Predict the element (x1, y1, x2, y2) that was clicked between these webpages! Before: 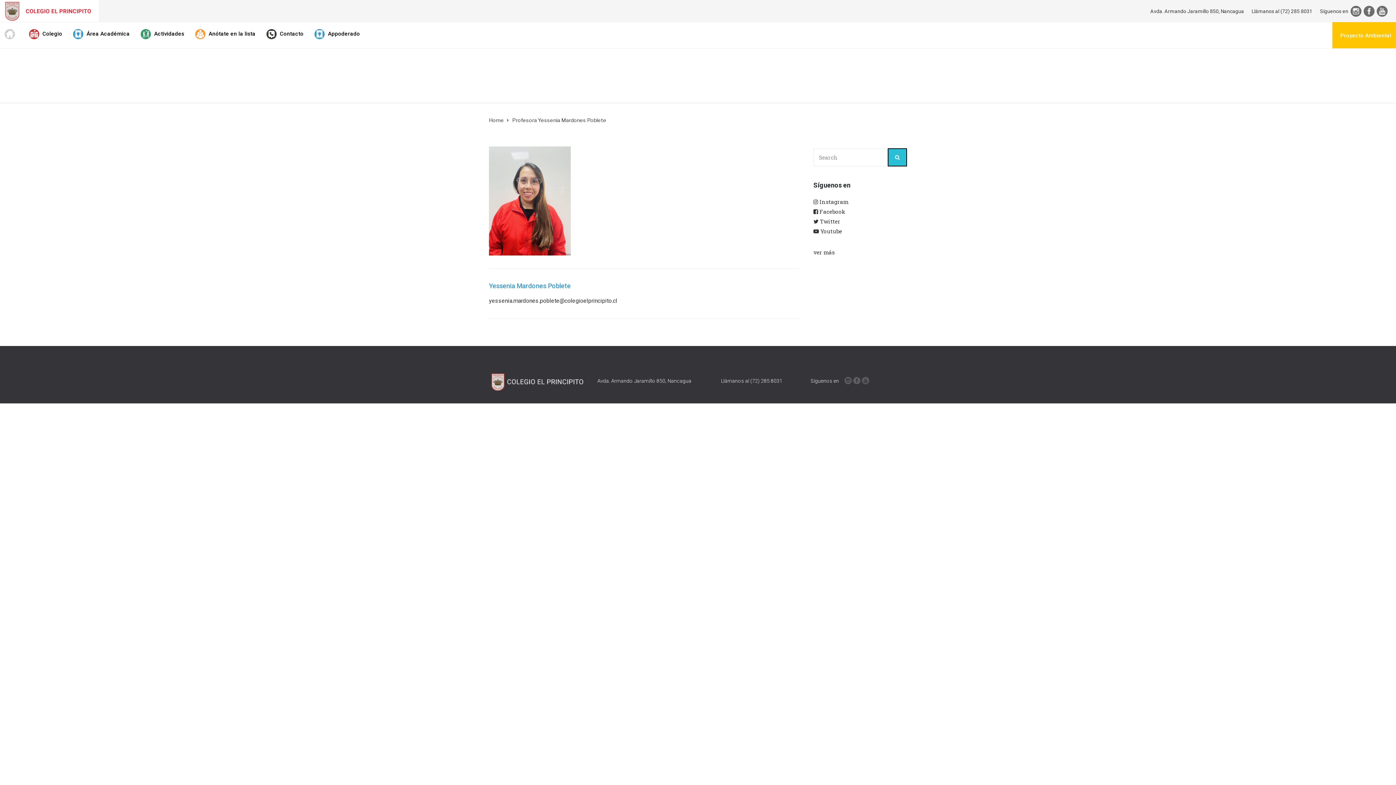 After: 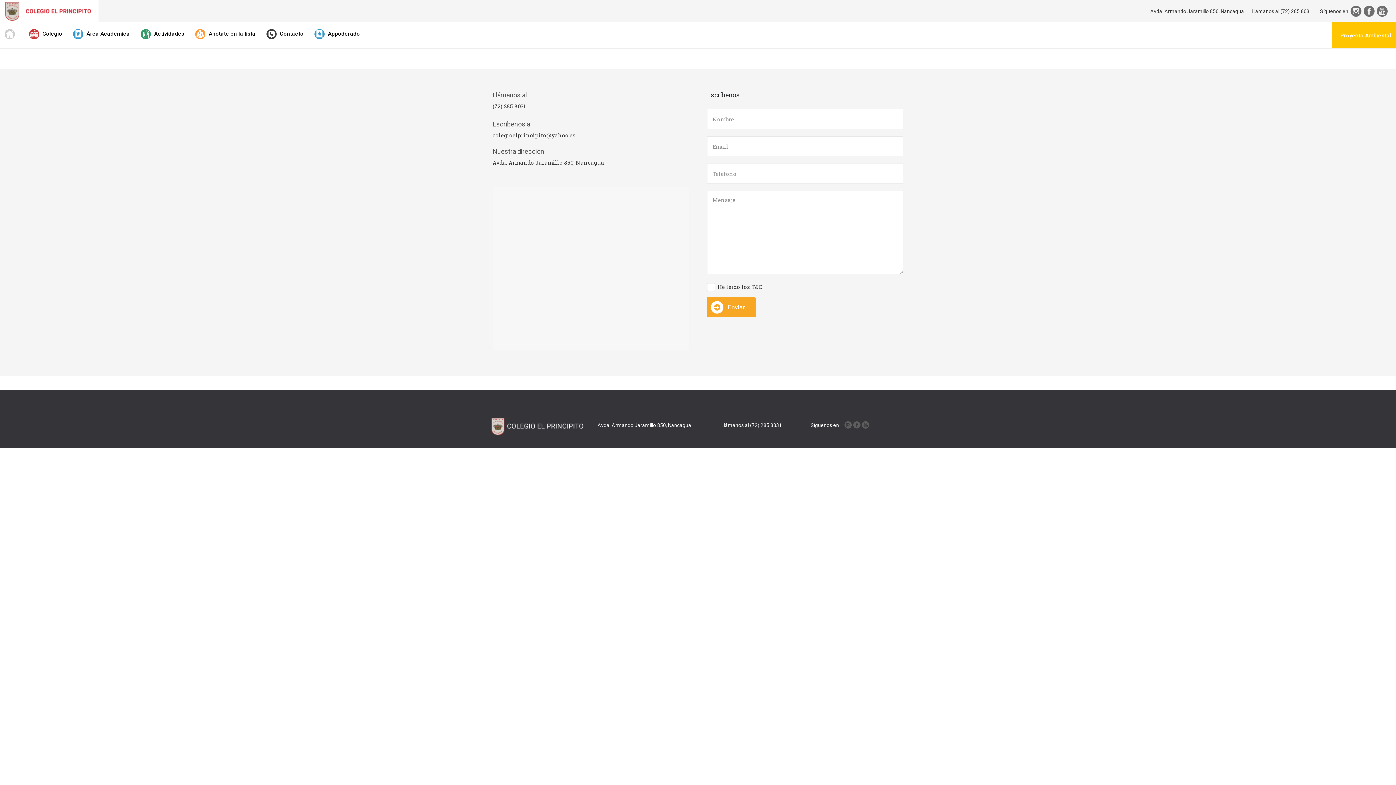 Action: bbox: (597, 378, 691, 384) label: Avda. Armando Jaramillo 850, Nancagua